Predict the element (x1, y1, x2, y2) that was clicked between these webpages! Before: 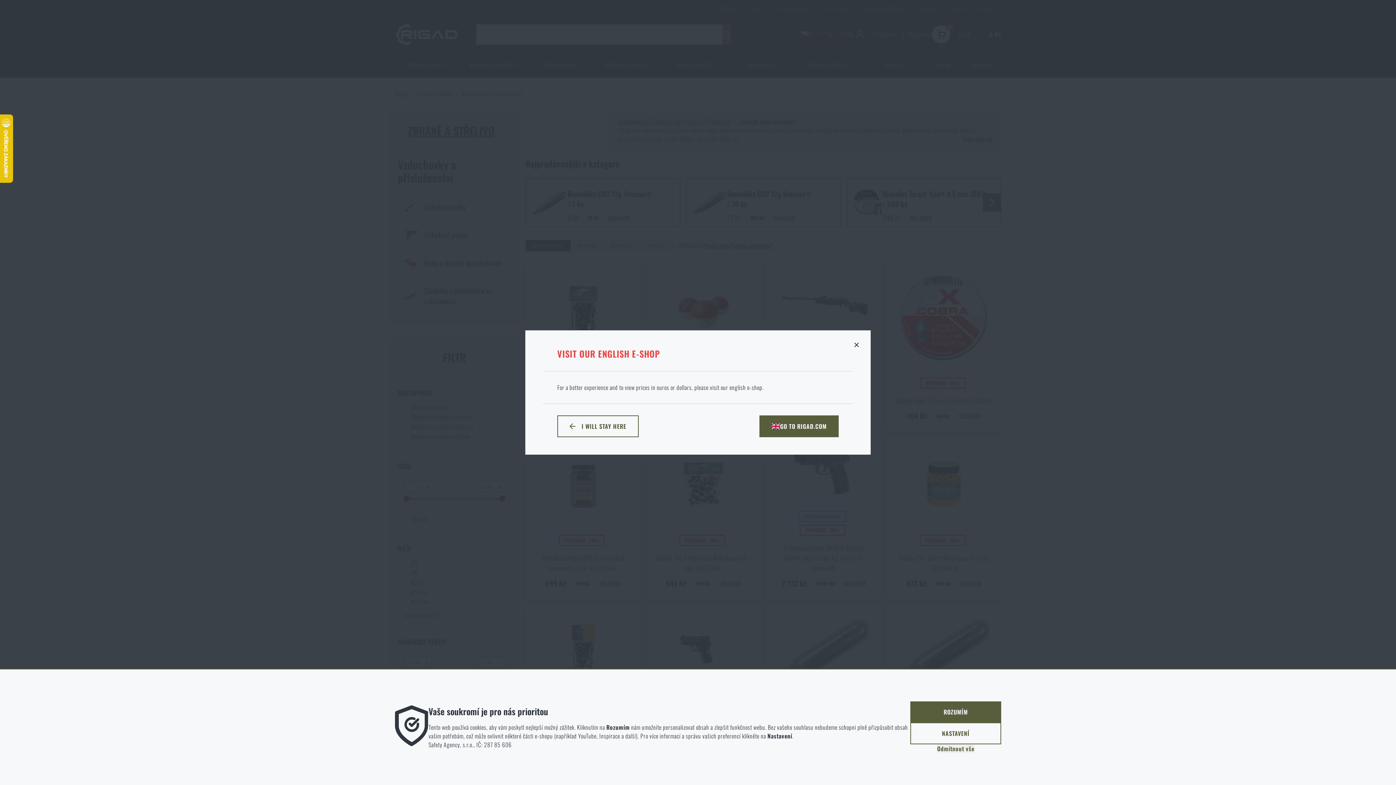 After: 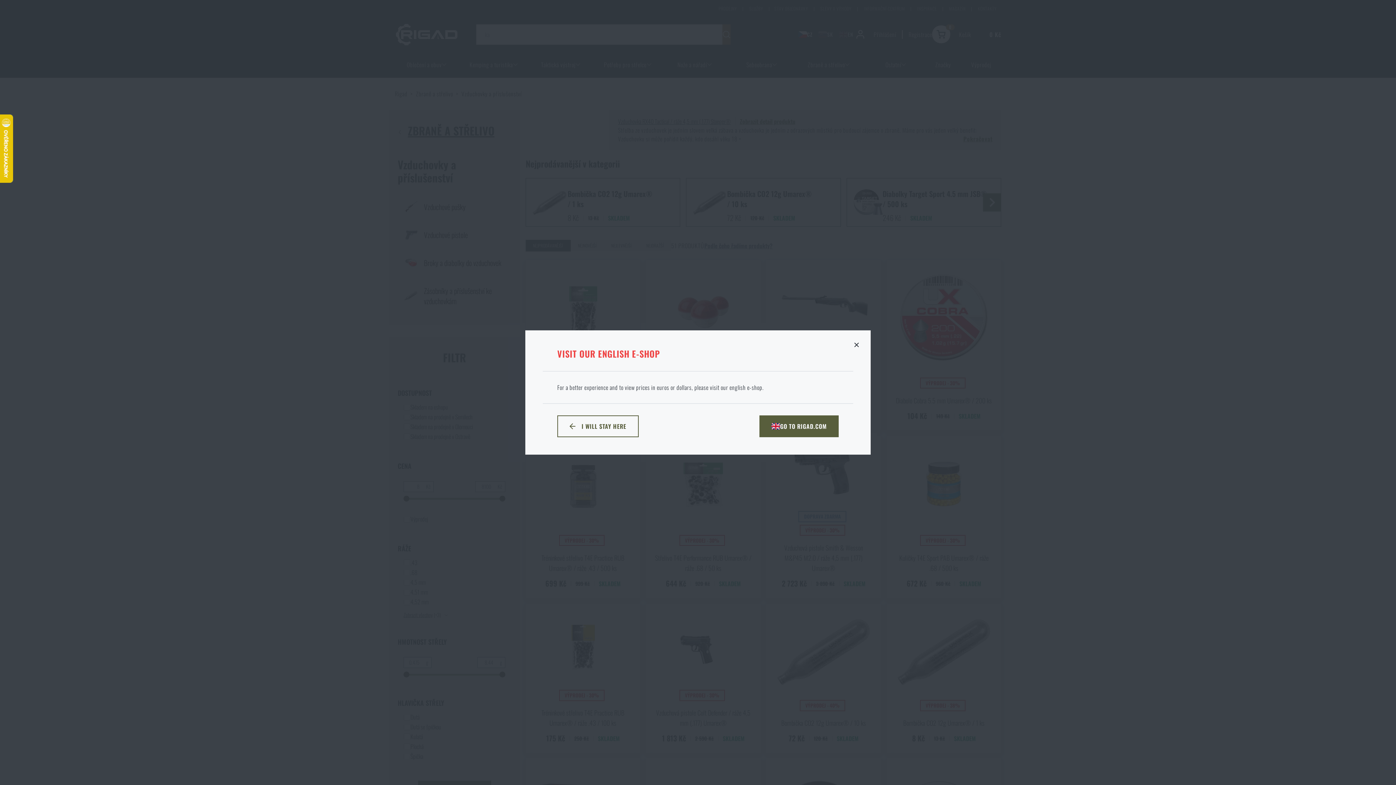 Action: label: ROZUMÍM bbox: (910, 701, 1001, 722)